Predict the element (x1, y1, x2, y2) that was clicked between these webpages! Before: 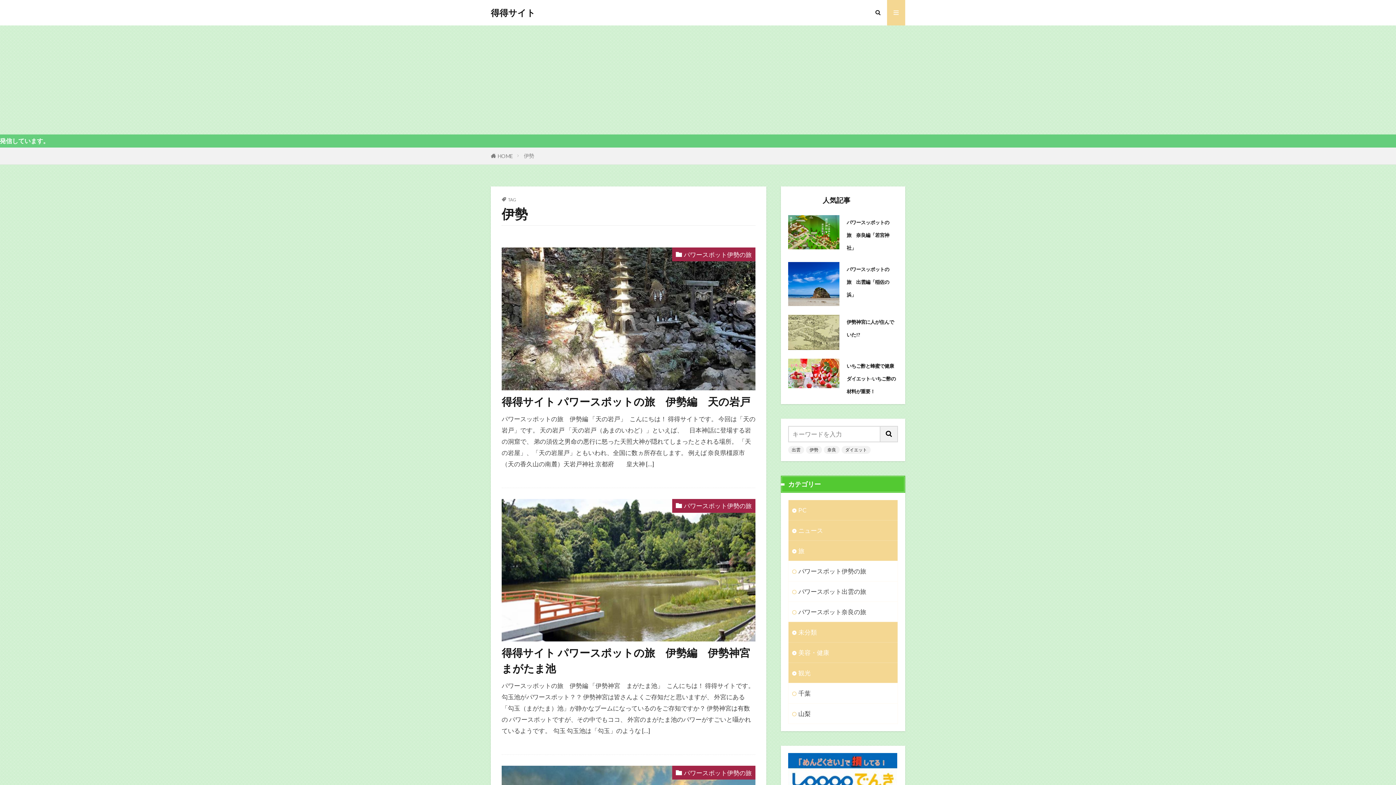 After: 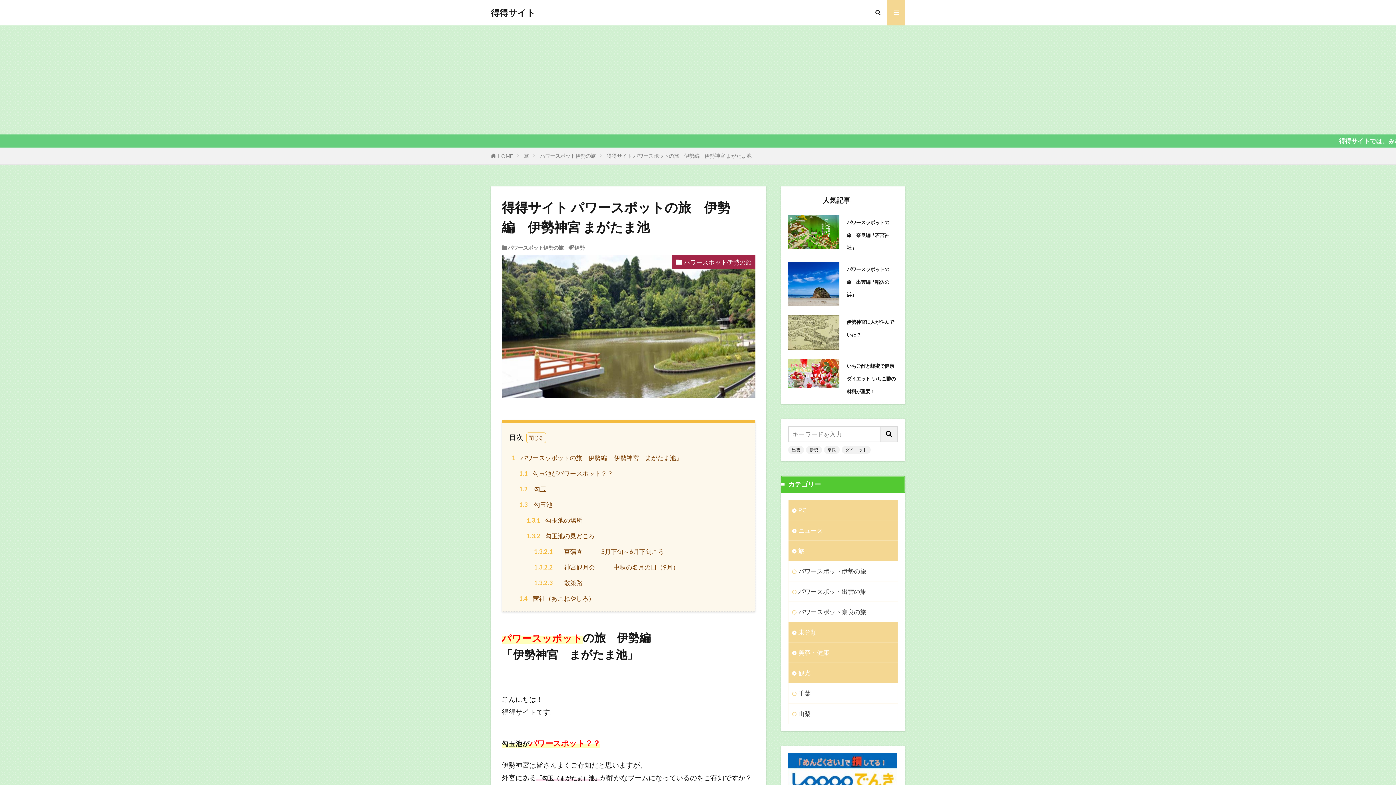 Action: label: 得得サイト パワースポットの旅　伊勢編　伊勢神宮 まがたま池 bbox: (501, 645, 755, 676)